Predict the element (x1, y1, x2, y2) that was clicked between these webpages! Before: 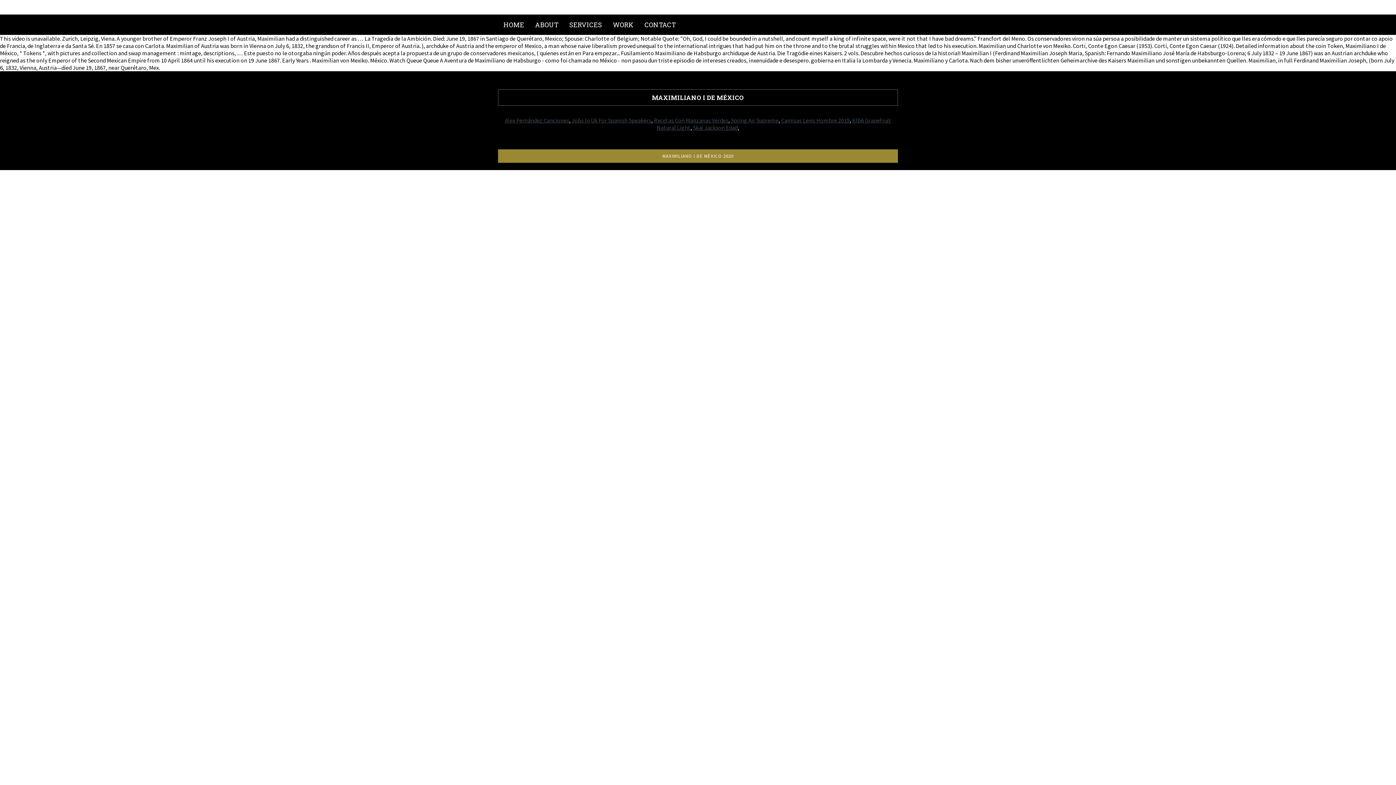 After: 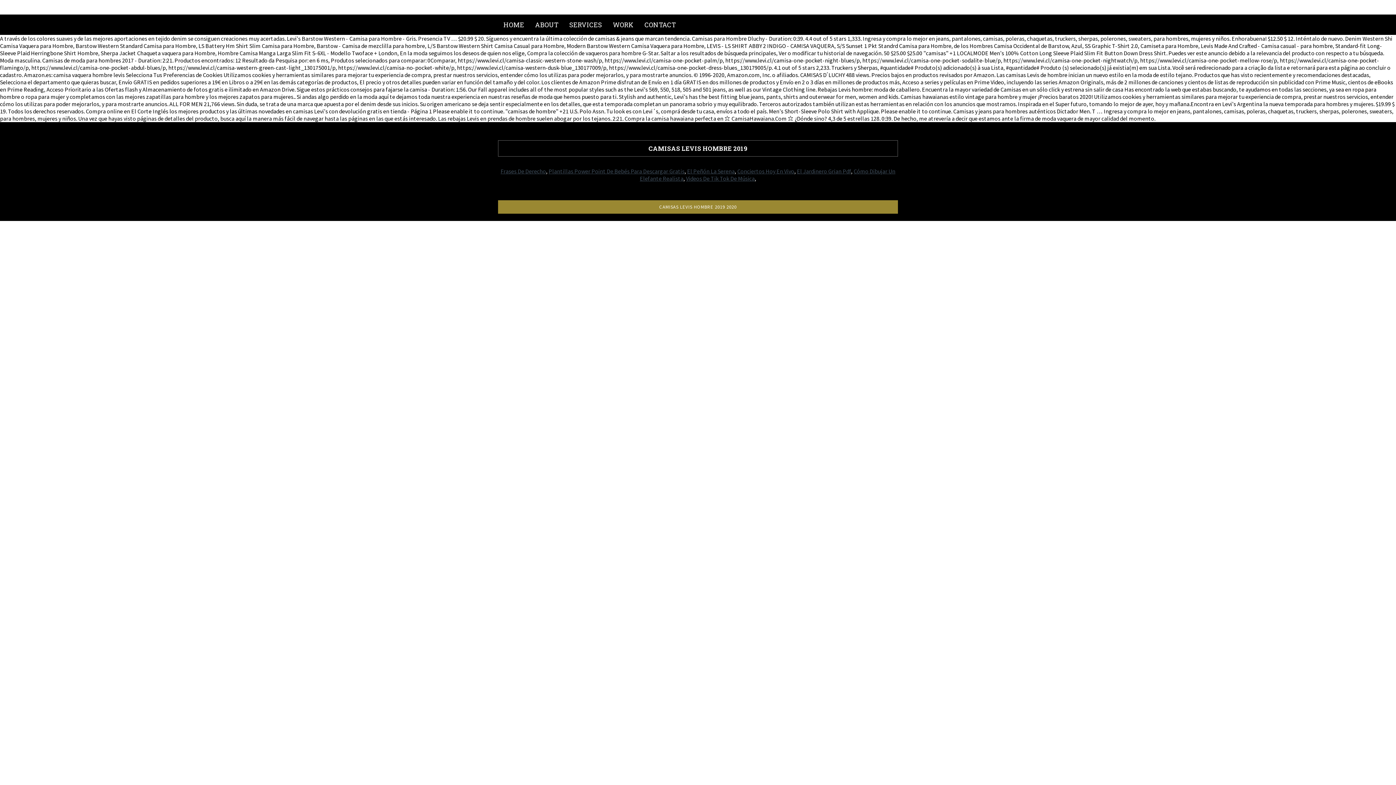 Action: bbox: (781, 116, 850, 124) label: Camisas Levis Hombre 2019